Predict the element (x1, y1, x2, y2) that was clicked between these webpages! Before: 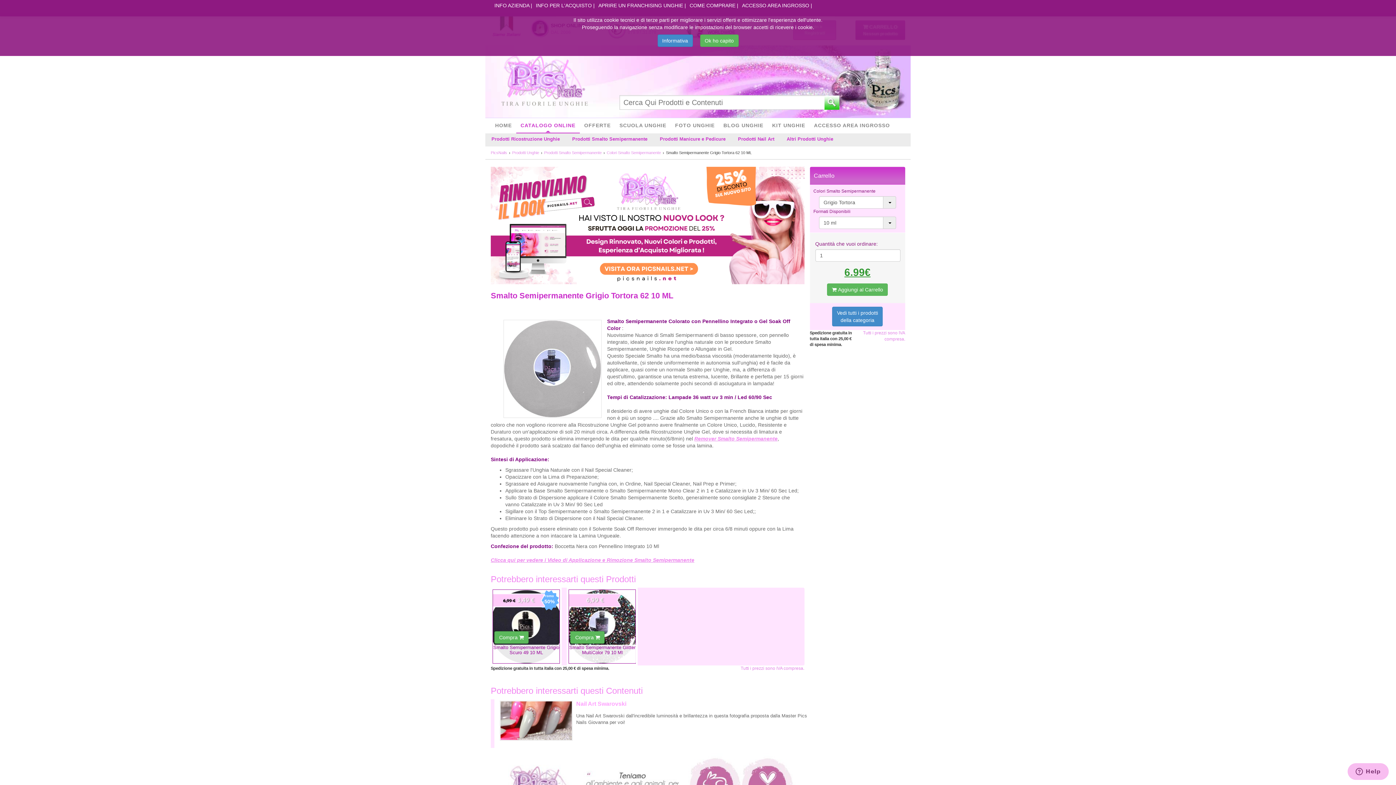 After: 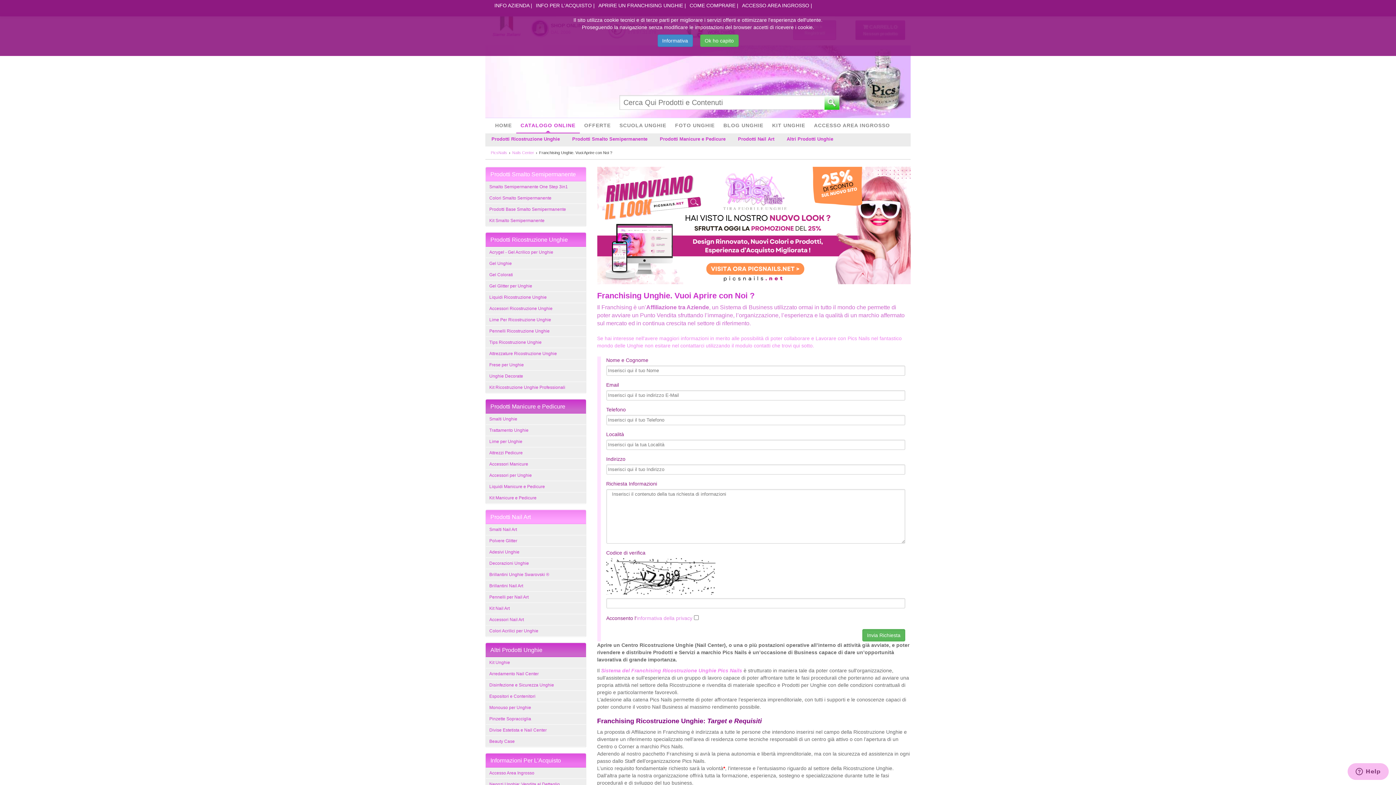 Action: label: APRIRE UN FRANCHISING UNGHIE bbox: (598, 2, 686, 8)